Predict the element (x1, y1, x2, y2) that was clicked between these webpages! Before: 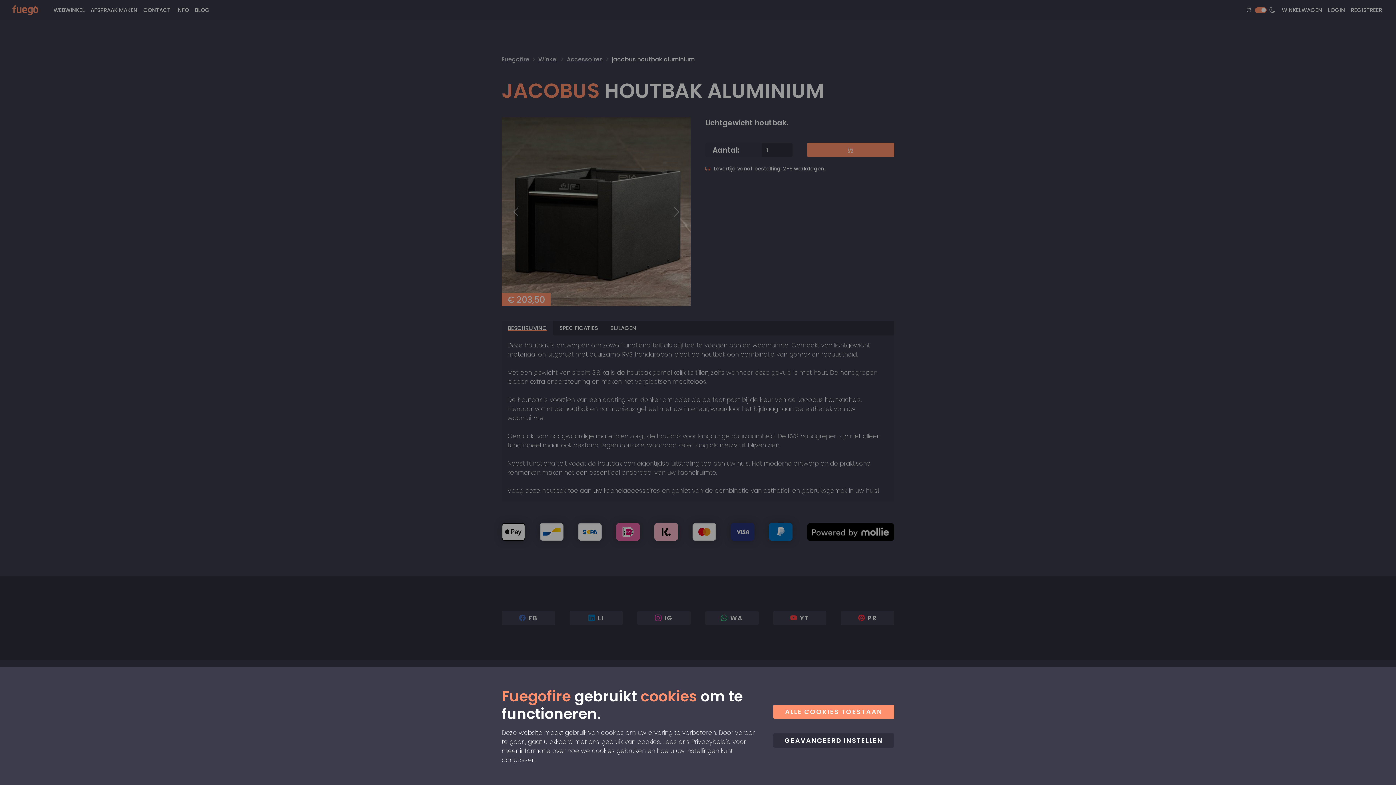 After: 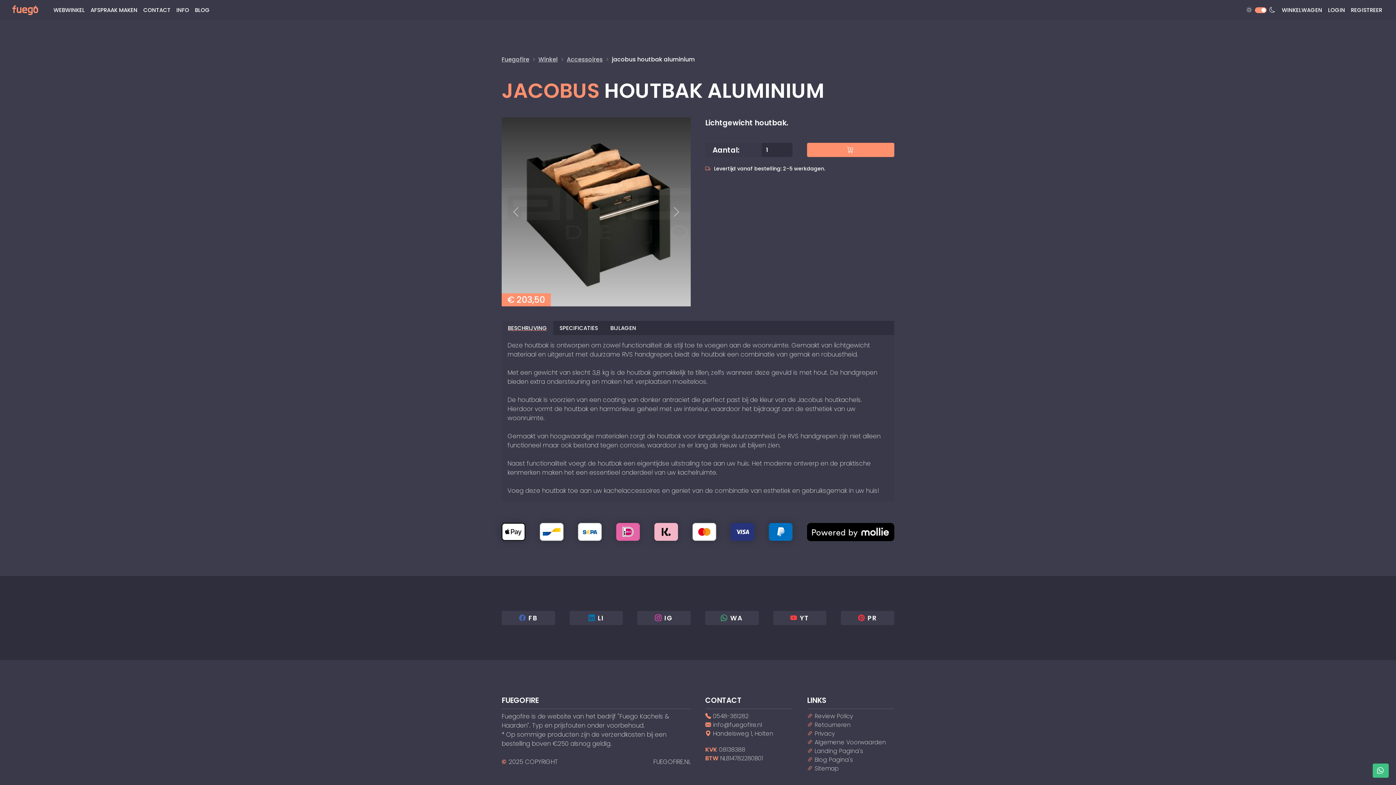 Action: label: ALLE COOKIES TOESTAAN bbox: (773, 705, 894, 719)